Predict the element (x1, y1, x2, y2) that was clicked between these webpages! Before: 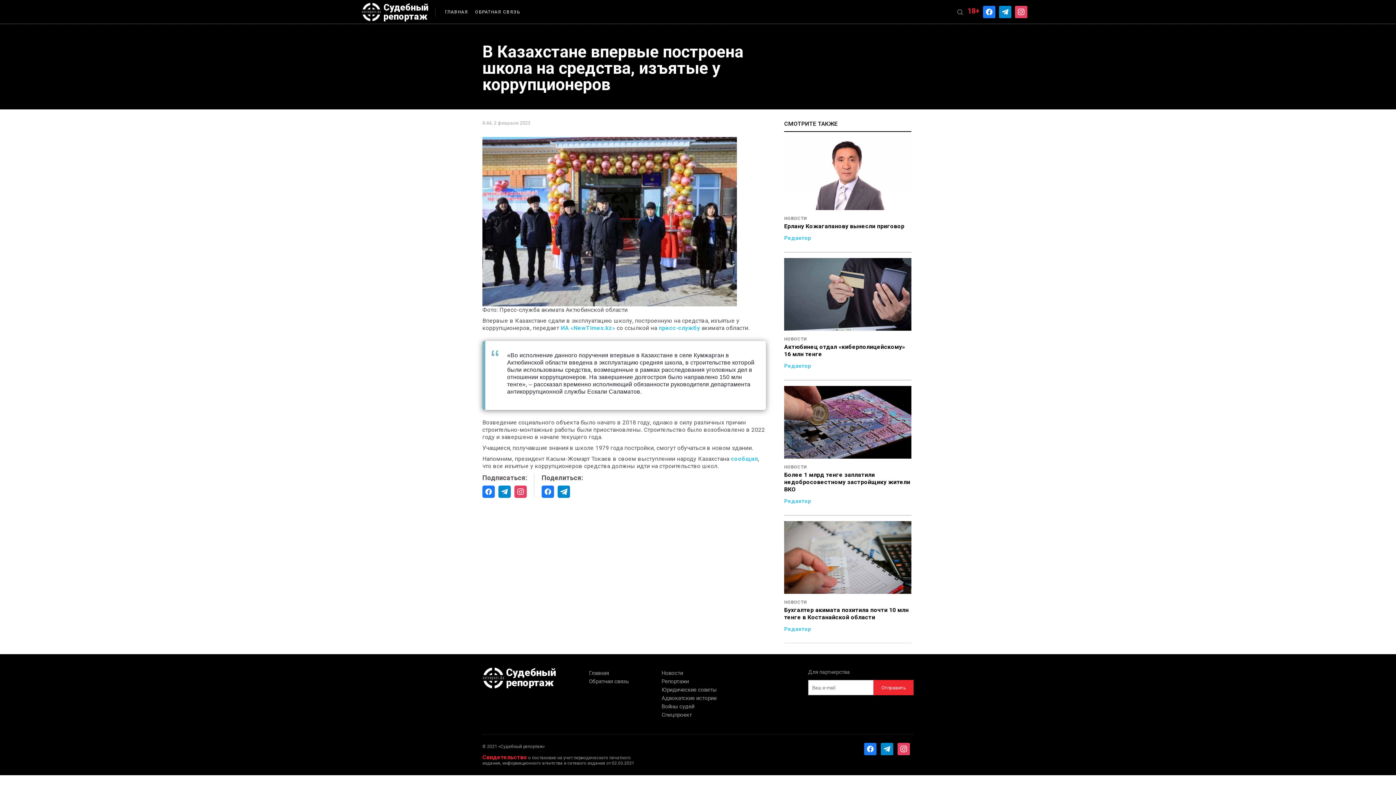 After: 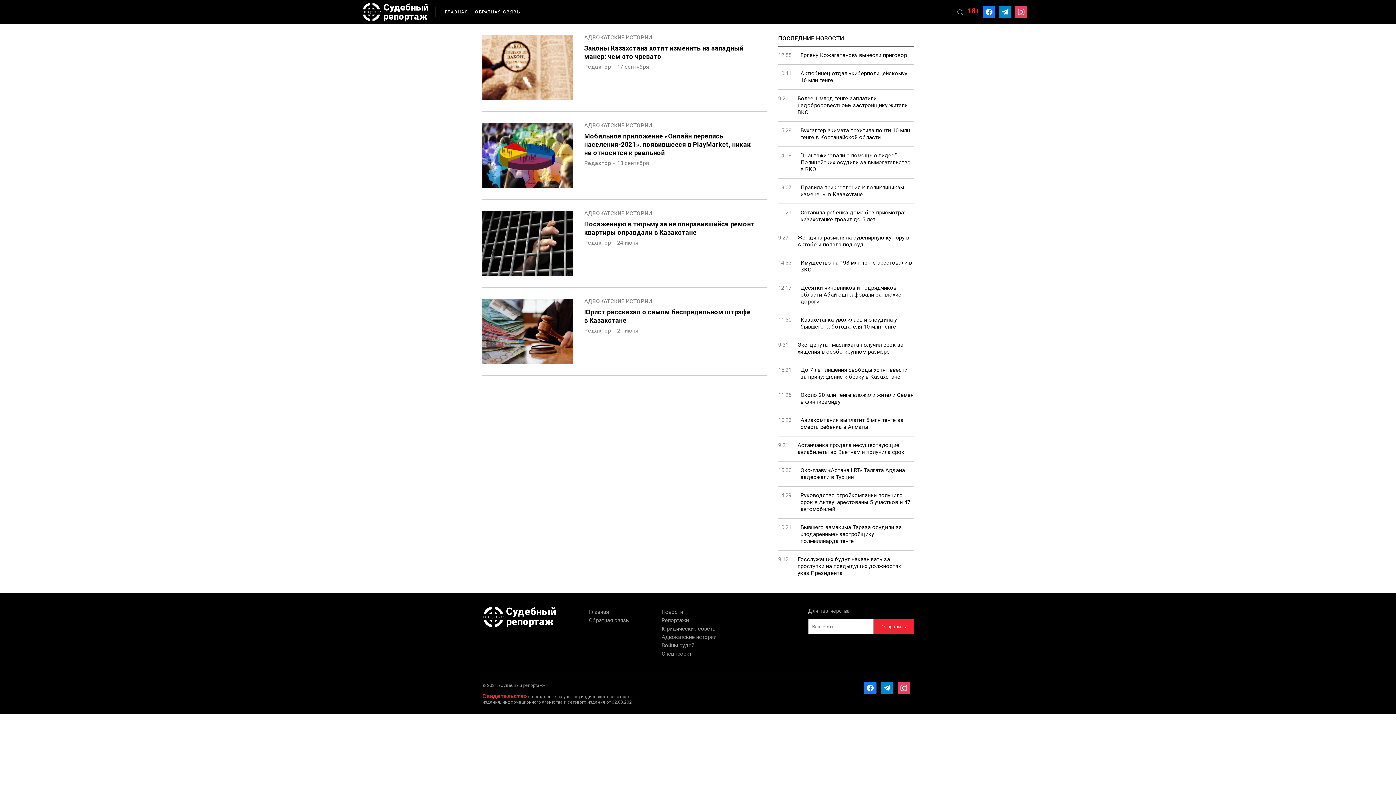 Action: bbox: (661, 695, 716, 701) label: Адвокатские истории